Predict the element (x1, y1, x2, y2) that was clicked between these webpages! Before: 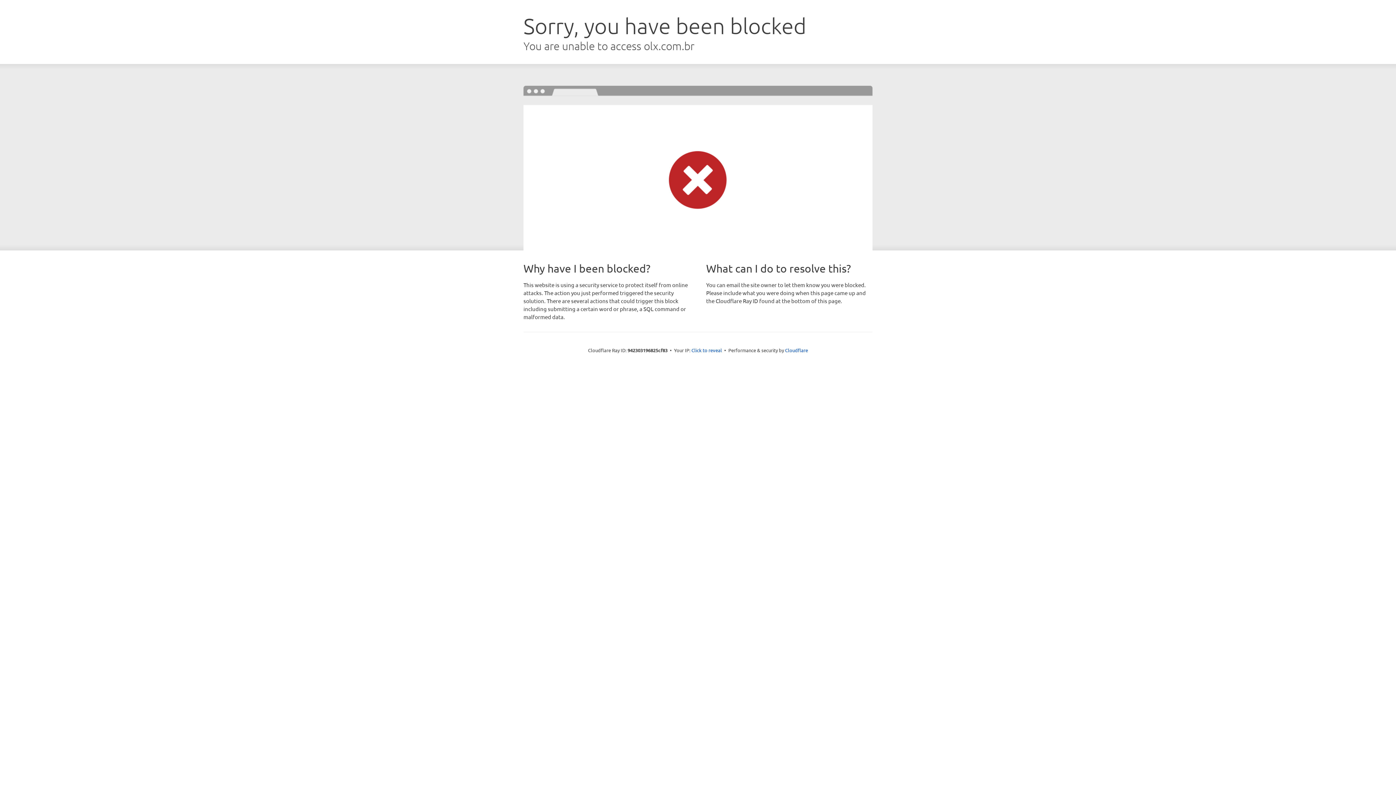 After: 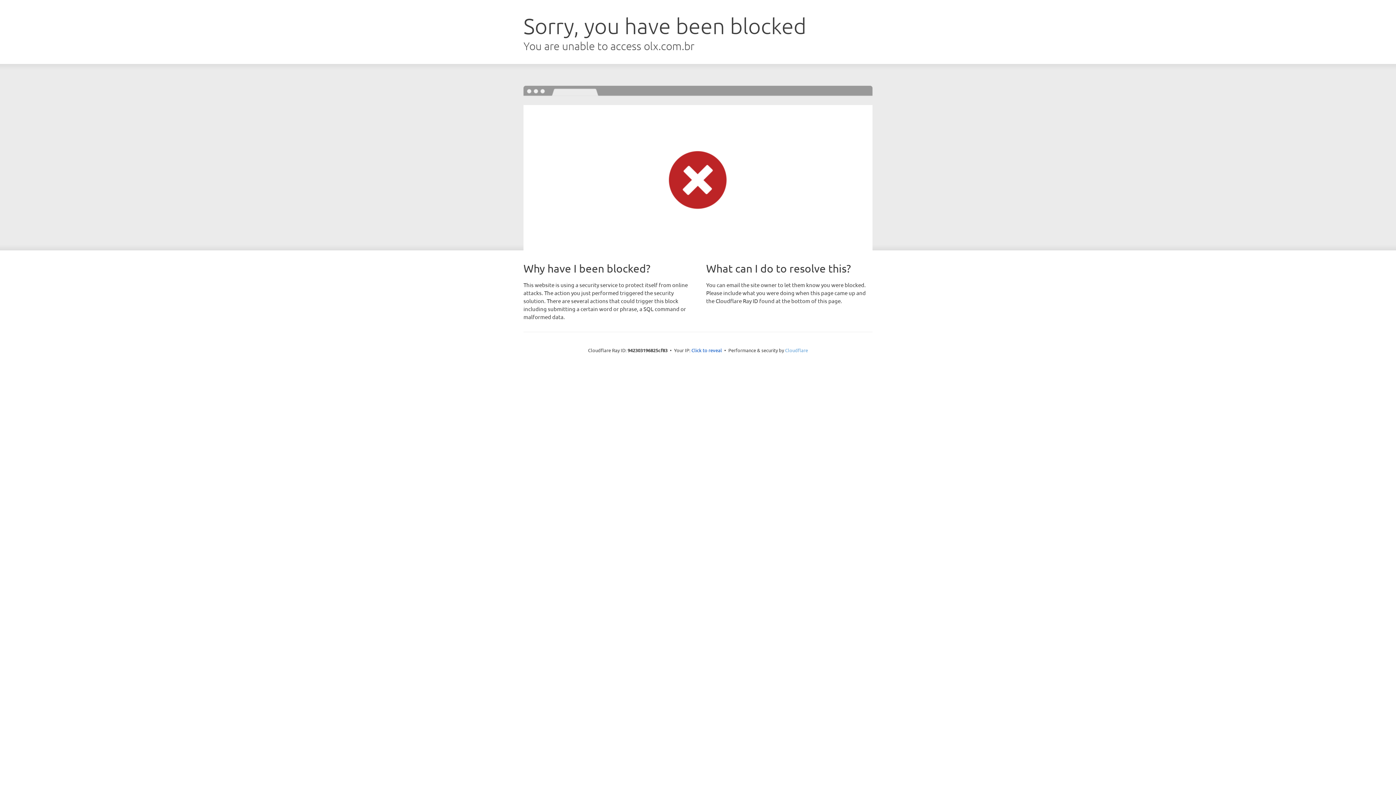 Action: bbox: (785, 347, 808, 353) label: Cloudflare